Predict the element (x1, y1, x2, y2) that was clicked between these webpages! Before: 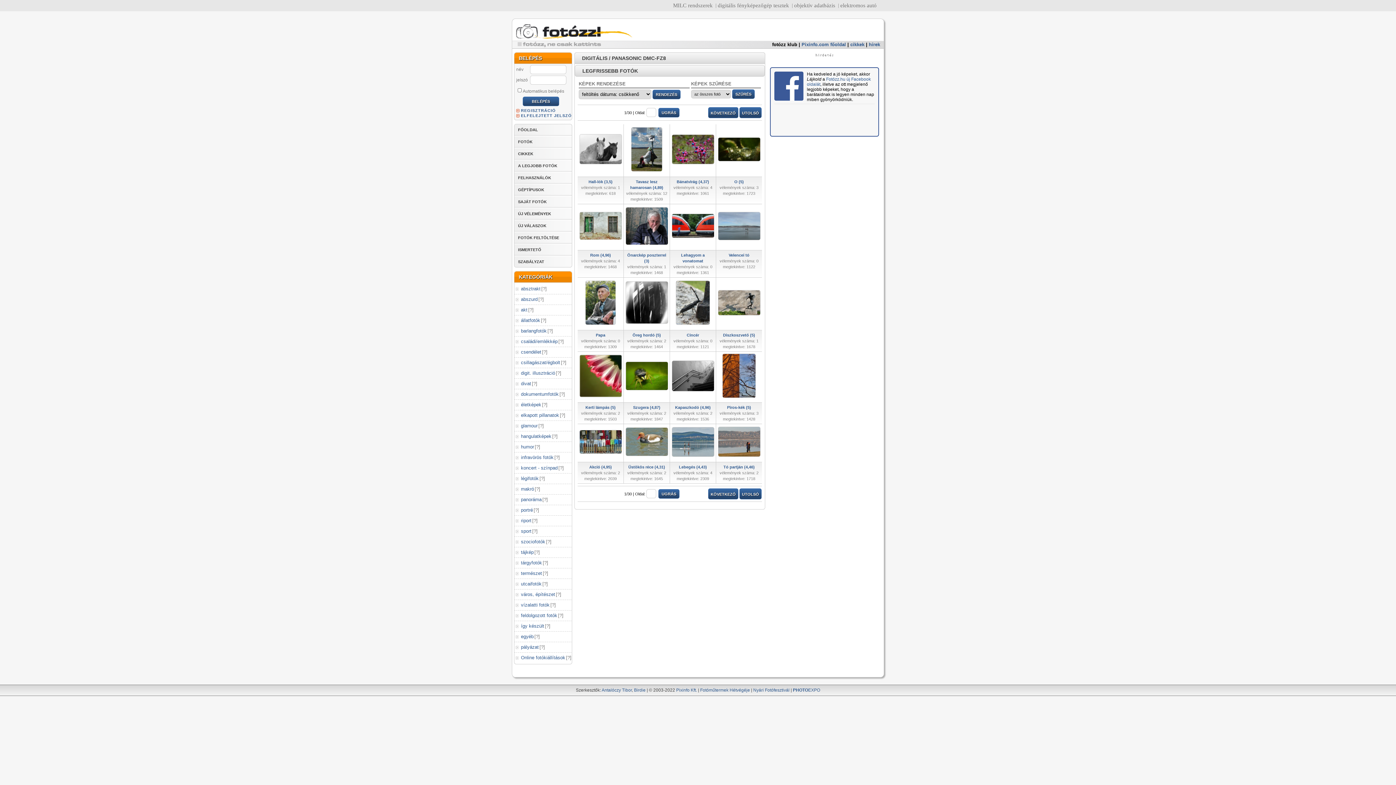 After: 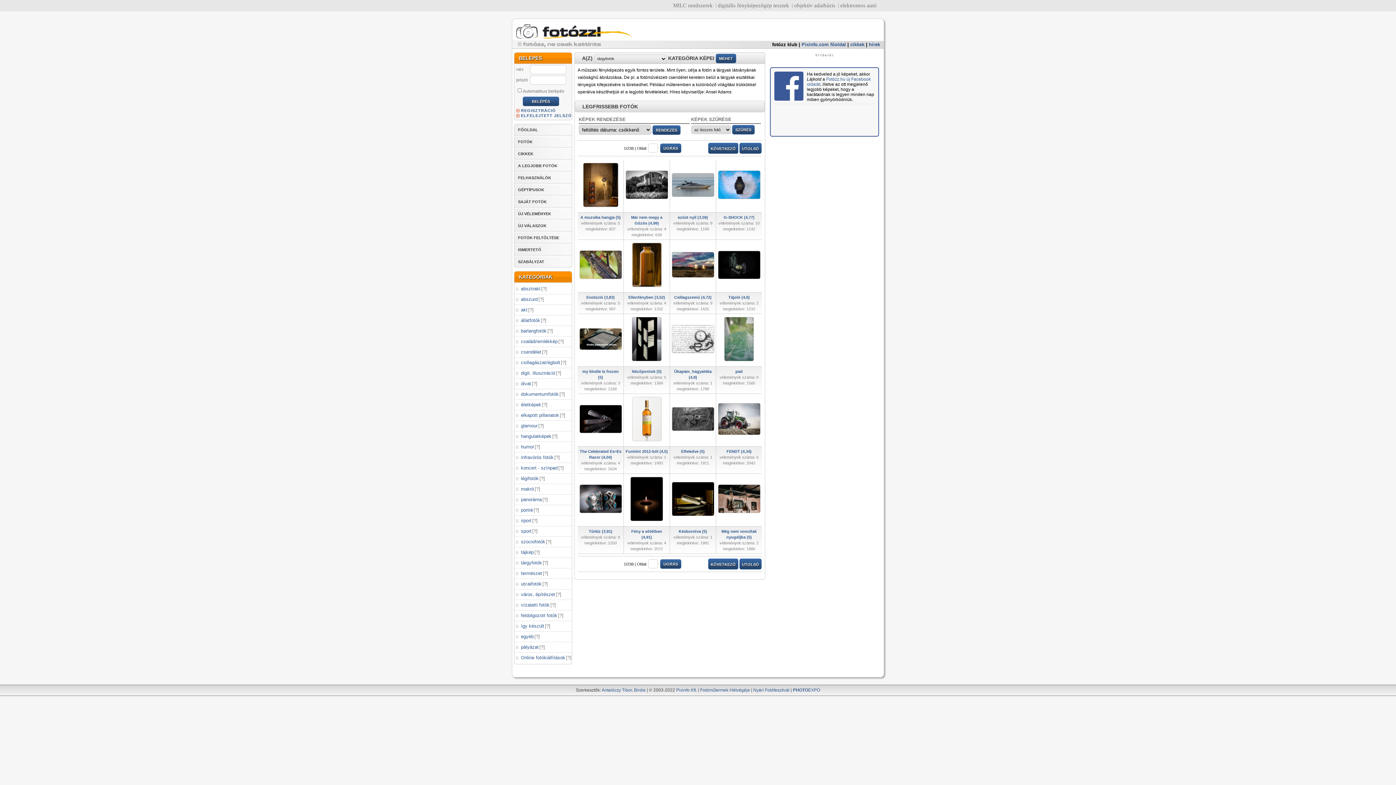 Action: bbox: (544, 560, 546, 565) label: ?